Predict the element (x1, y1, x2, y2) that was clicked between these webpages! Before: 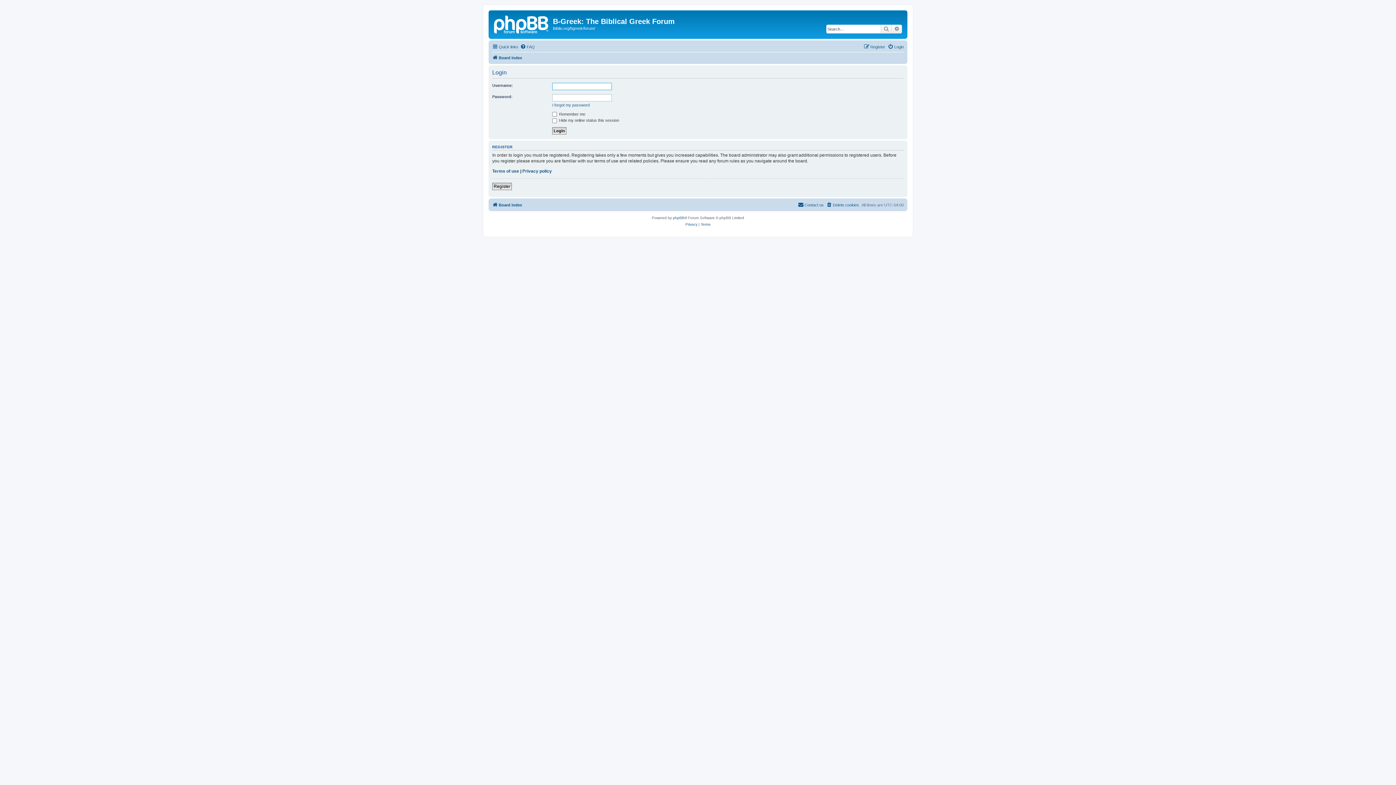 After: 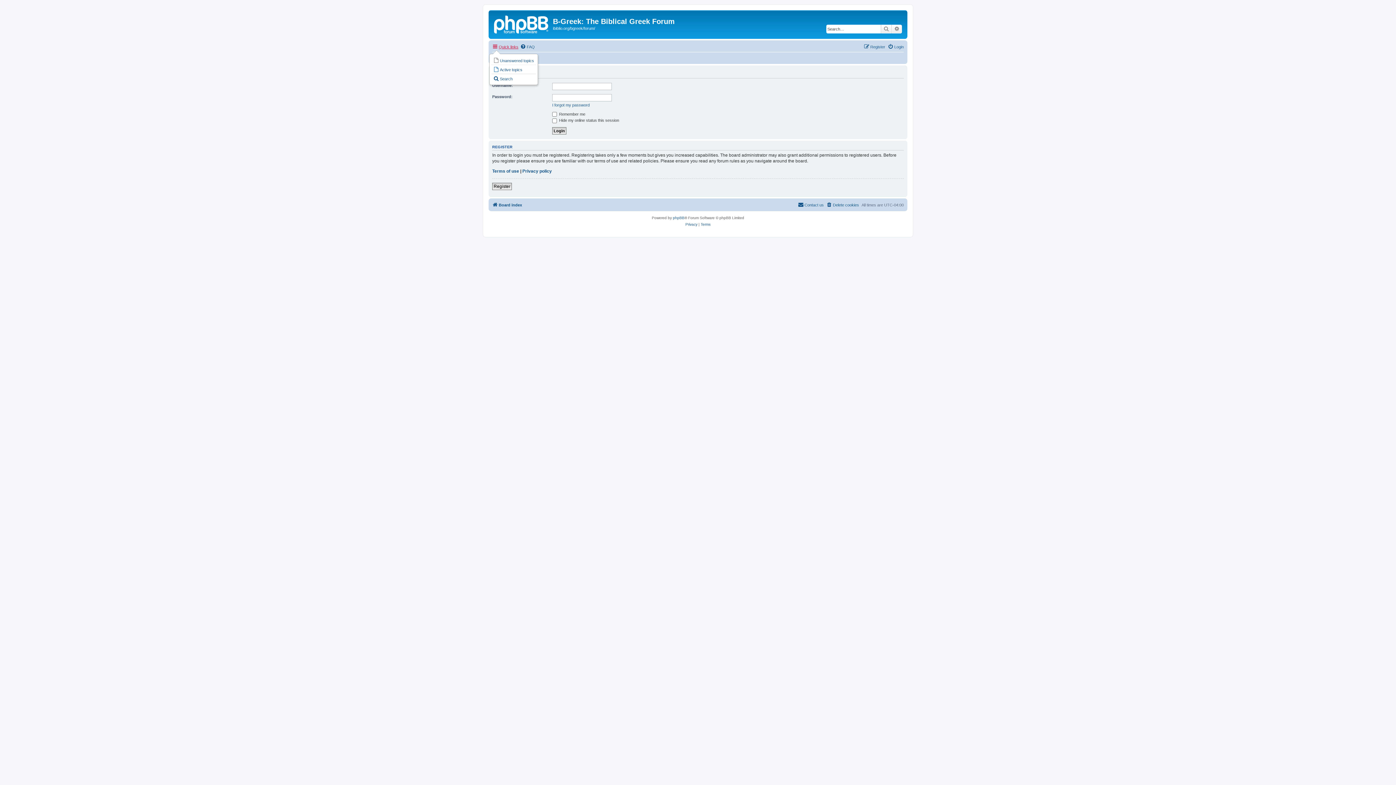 Action: bbox: (492, 42, 518, 51) label: Quick links